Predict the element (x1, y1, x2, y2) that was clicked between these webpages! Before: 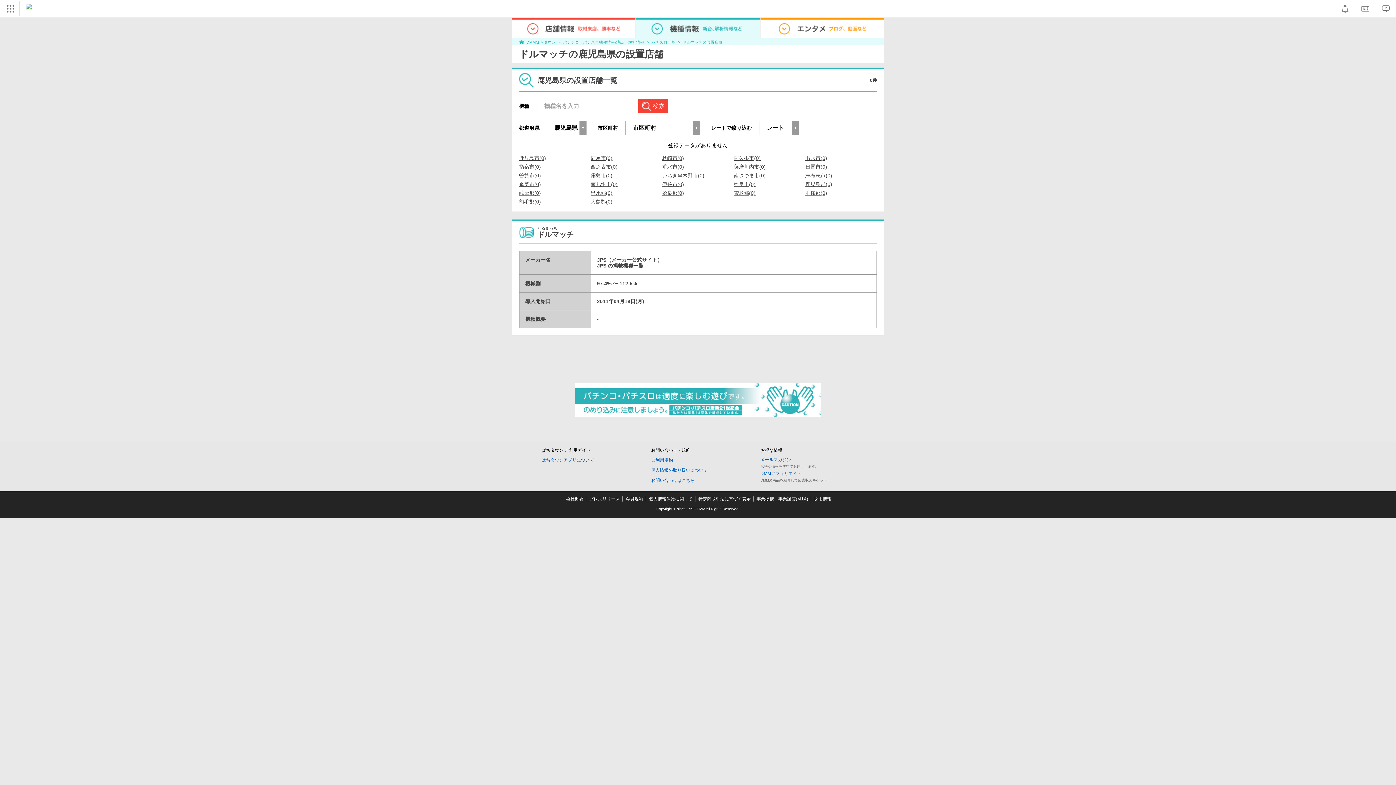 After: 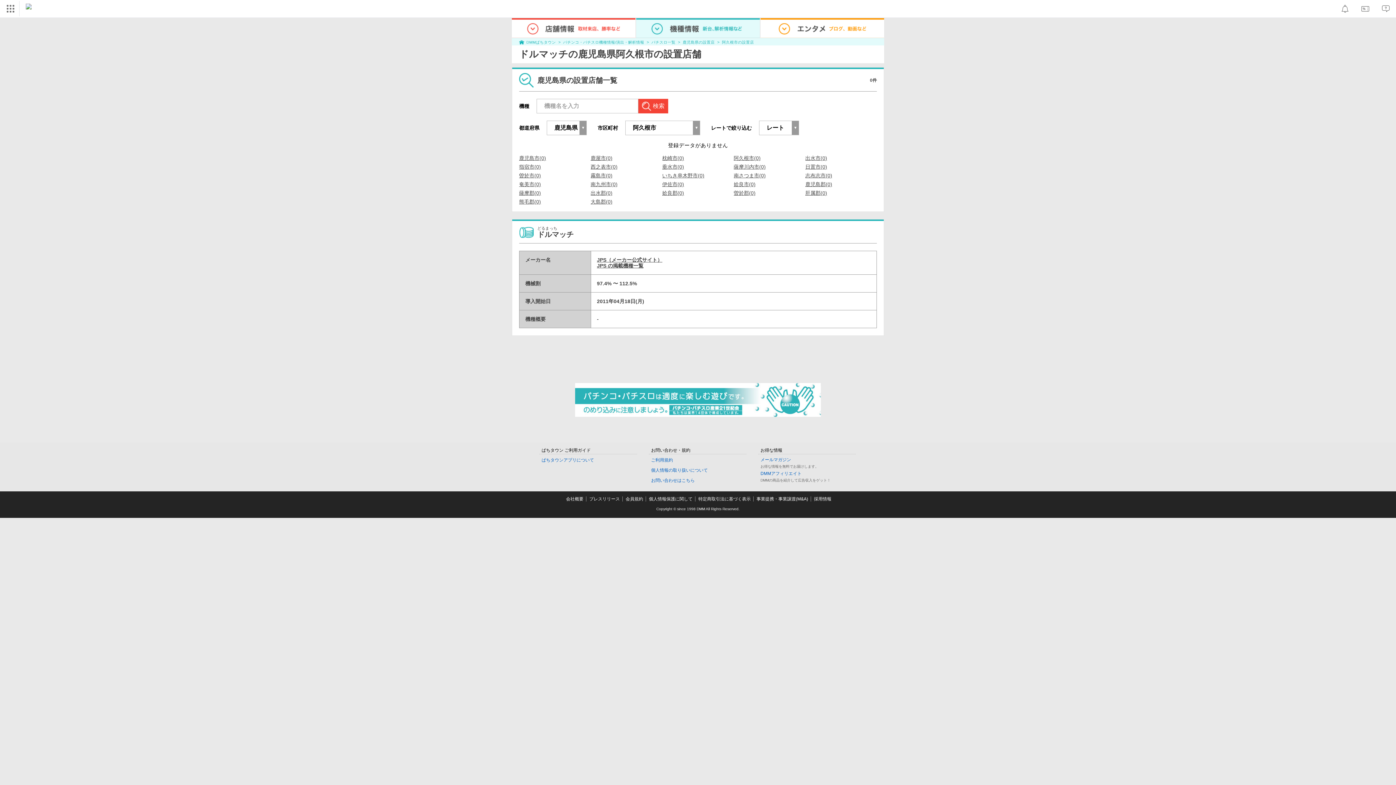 Action: label: 阿久根市(0) bbox: (733, 155, 760, 160)